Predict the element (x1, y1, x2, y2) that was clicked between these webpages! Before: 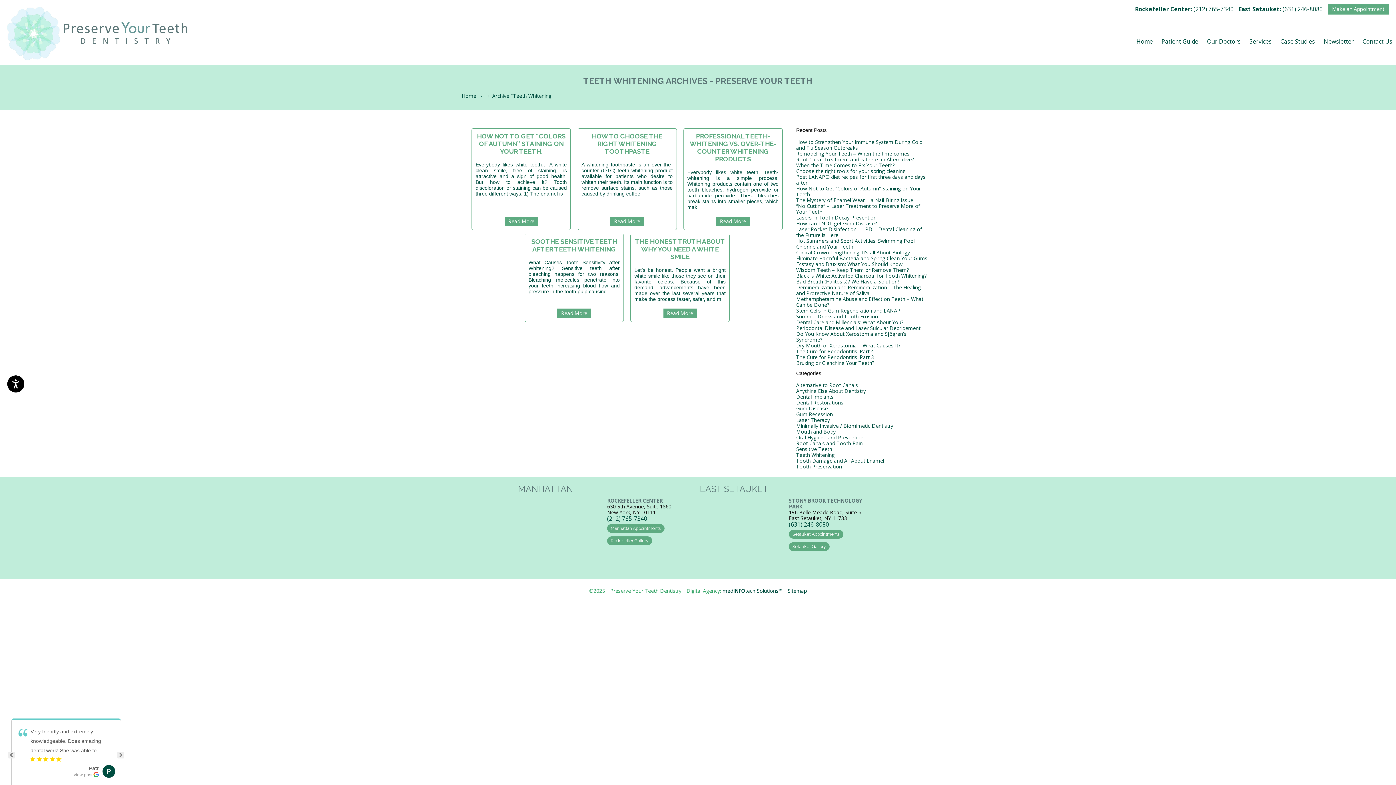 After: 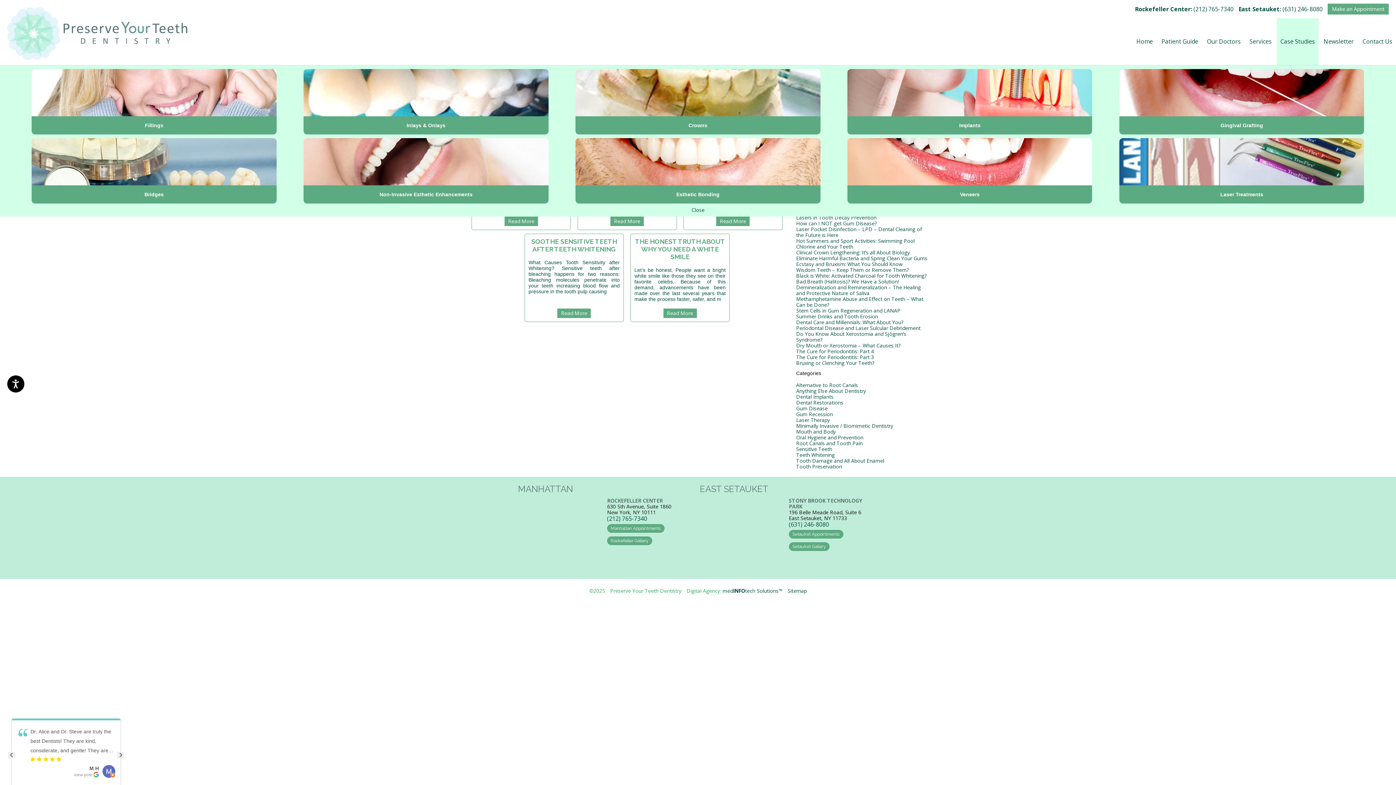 Action: bbox: (1277, 18, 1318, 65) label: Case Studies